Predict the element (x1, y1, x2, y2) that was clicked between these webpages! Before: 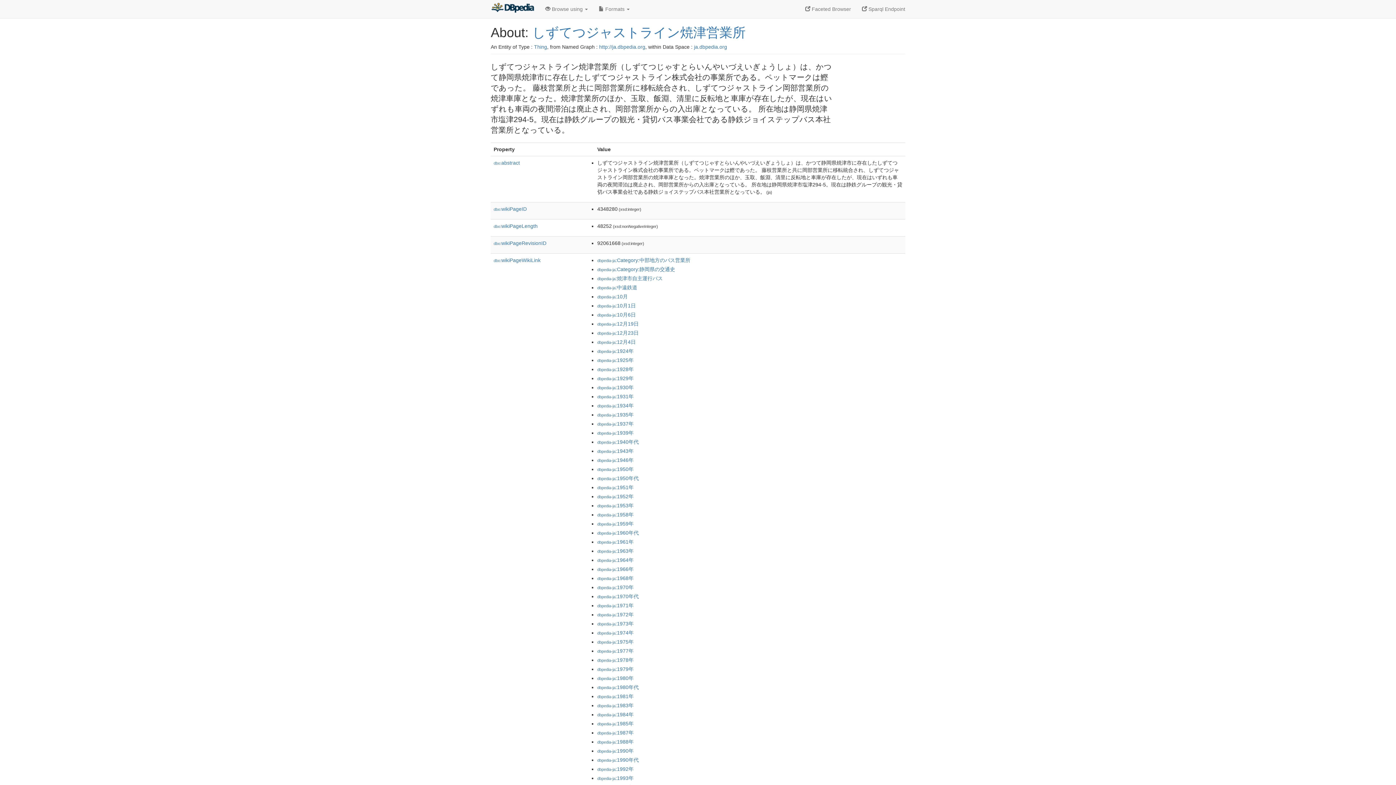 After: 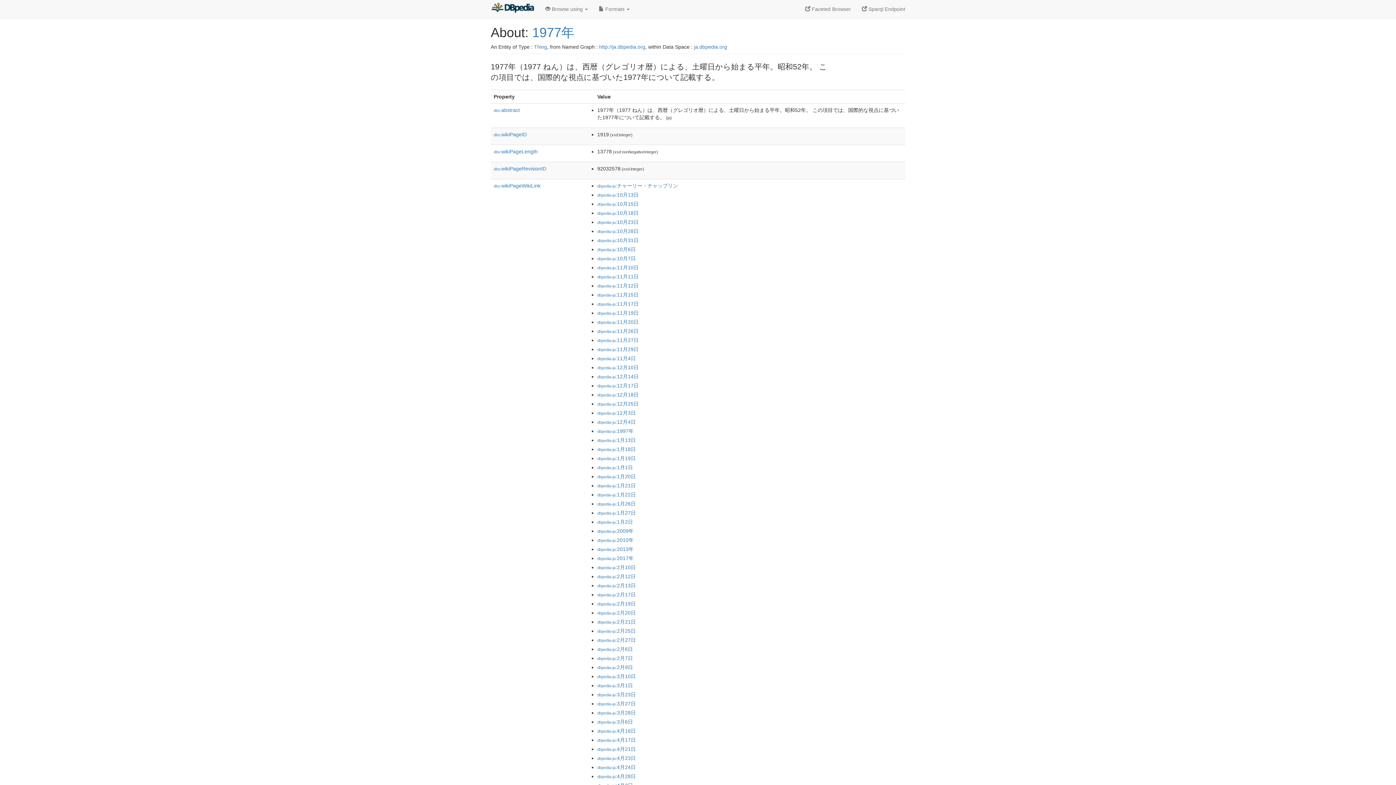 Action: label: dbpedia-ja:1977年 bbox: (597, 648, 633, 654)